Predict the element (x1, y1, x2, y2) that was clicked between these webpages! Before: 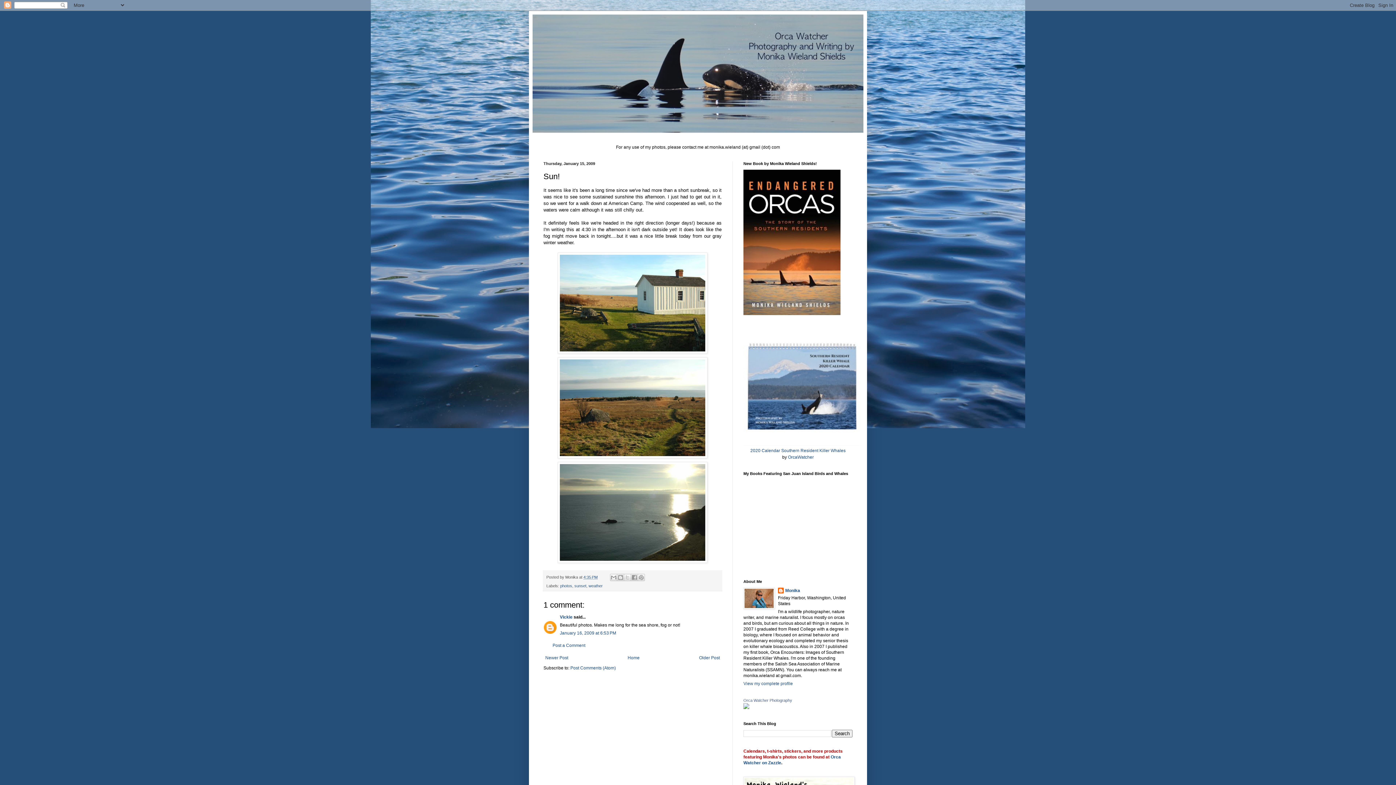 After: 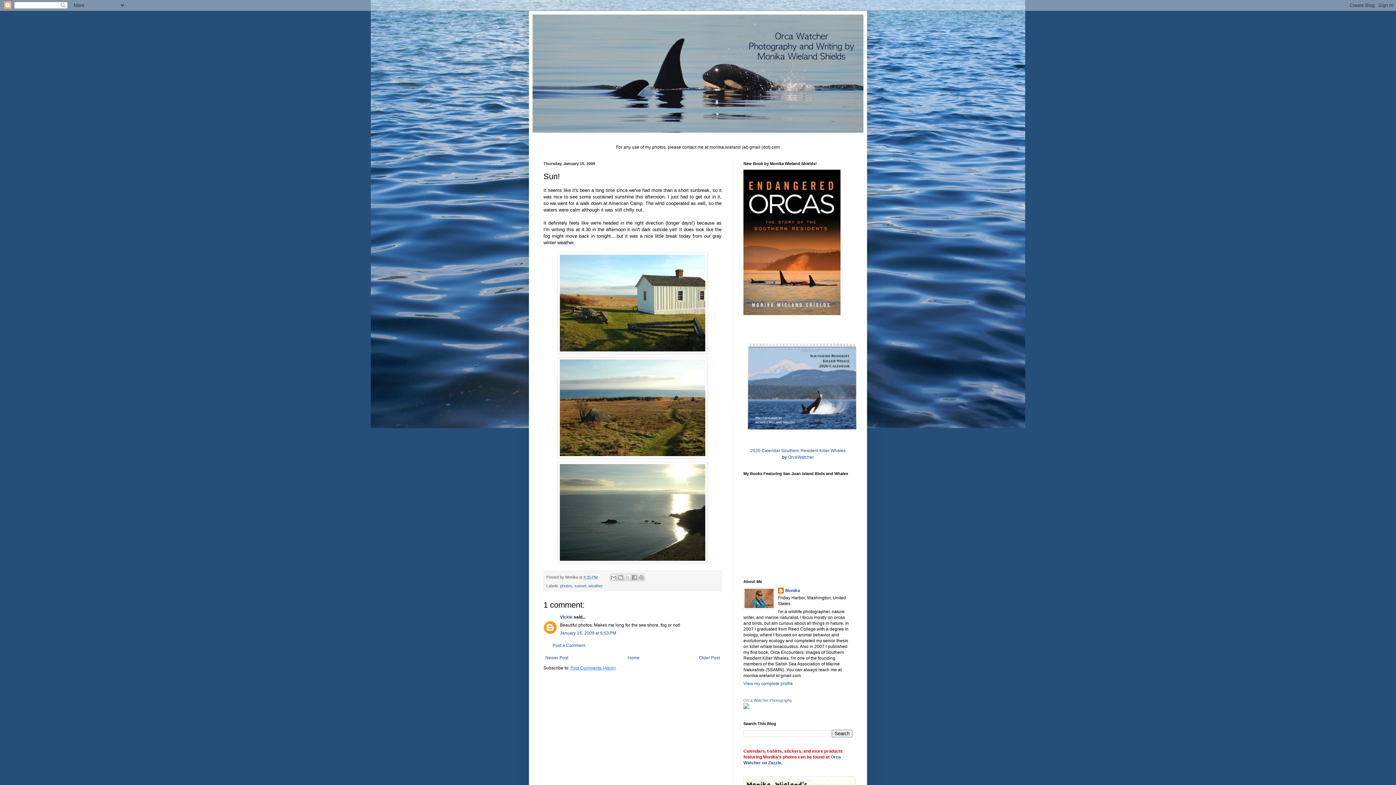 Action: bbox: (570, 665, 616, 670) label: Post Comments (Atom)